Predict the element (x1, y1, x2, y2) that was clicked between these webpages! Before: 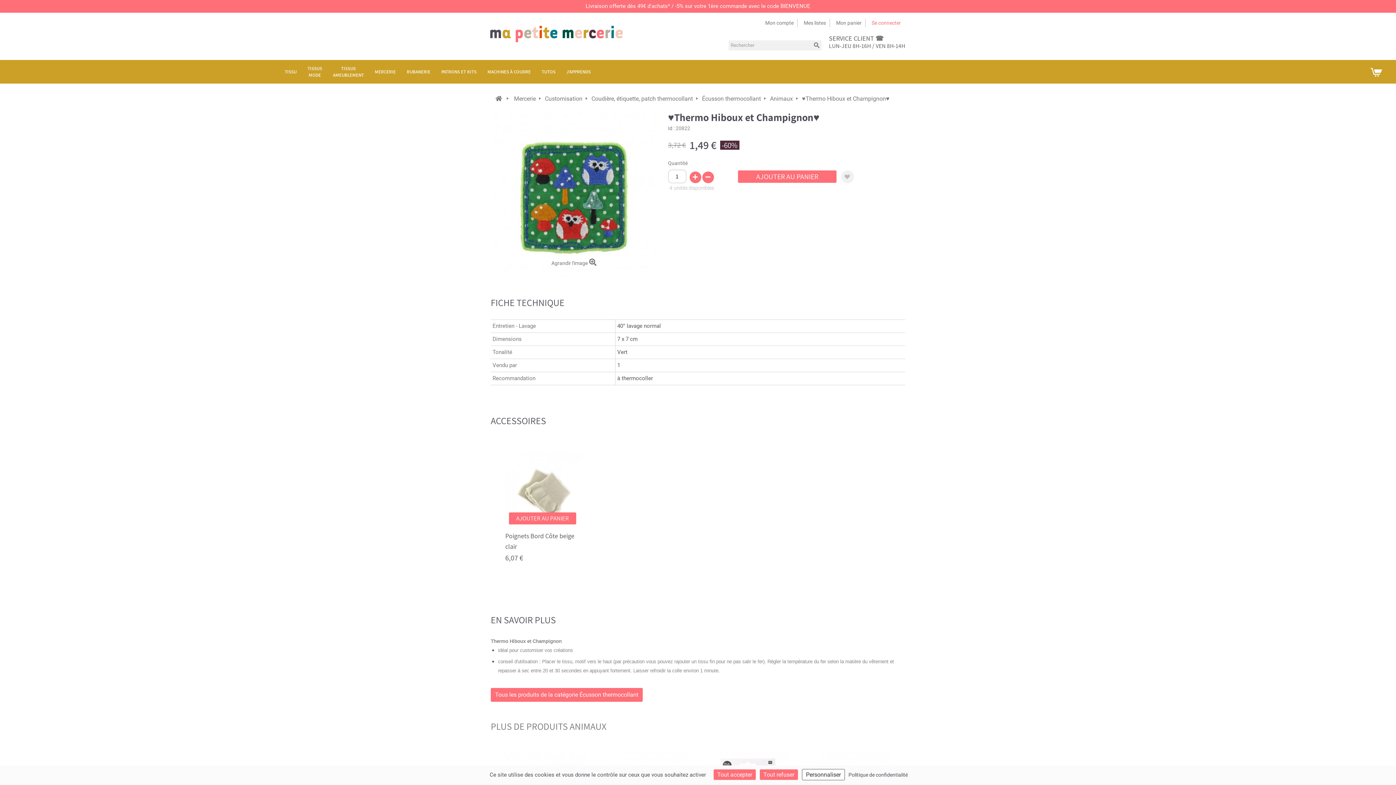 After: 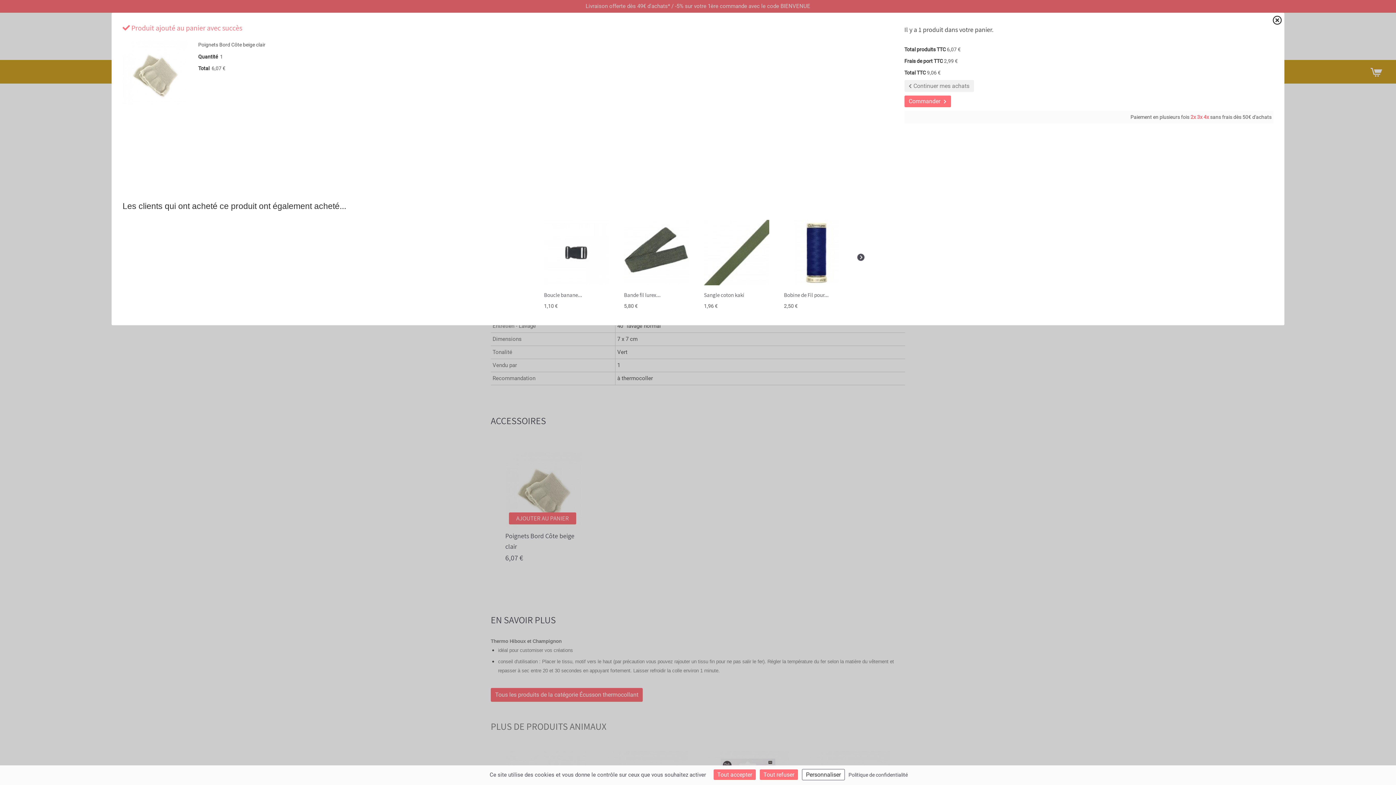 Action: label: AJOUTER AU PANIER bbox: (509, 512, 576, 524)